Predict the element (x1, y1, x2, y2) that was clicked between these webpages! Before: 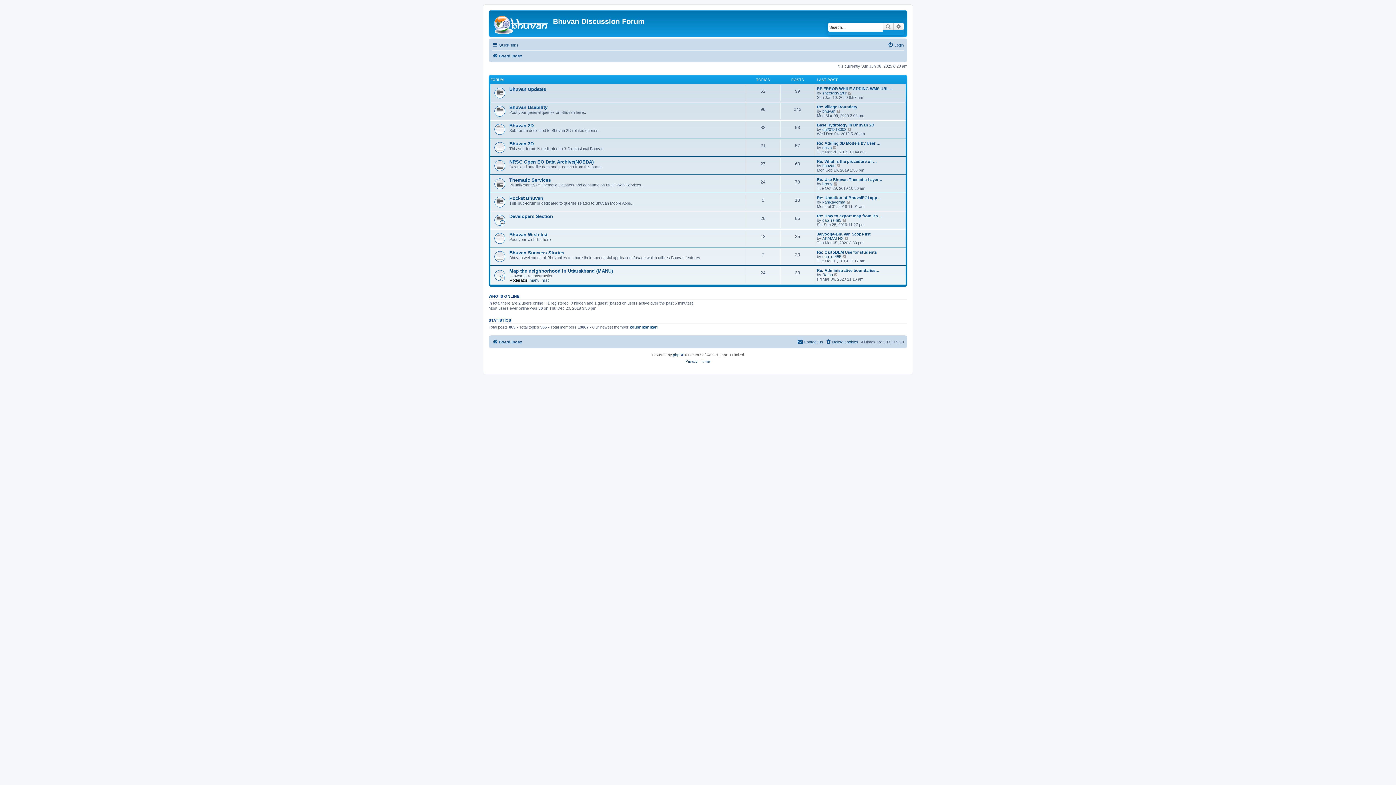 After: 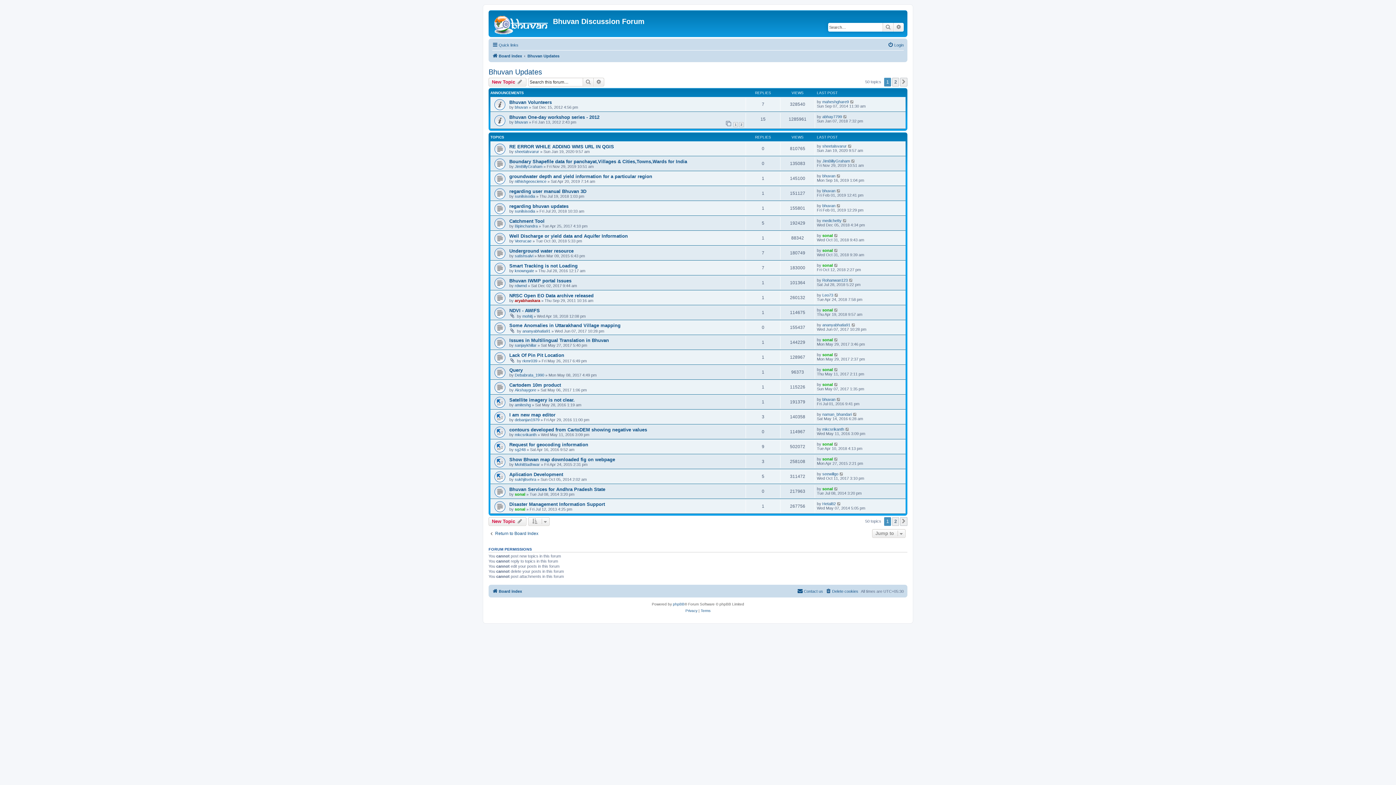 Action: bbox: (509, 86, 546, 91) label: Bhuvan Updates